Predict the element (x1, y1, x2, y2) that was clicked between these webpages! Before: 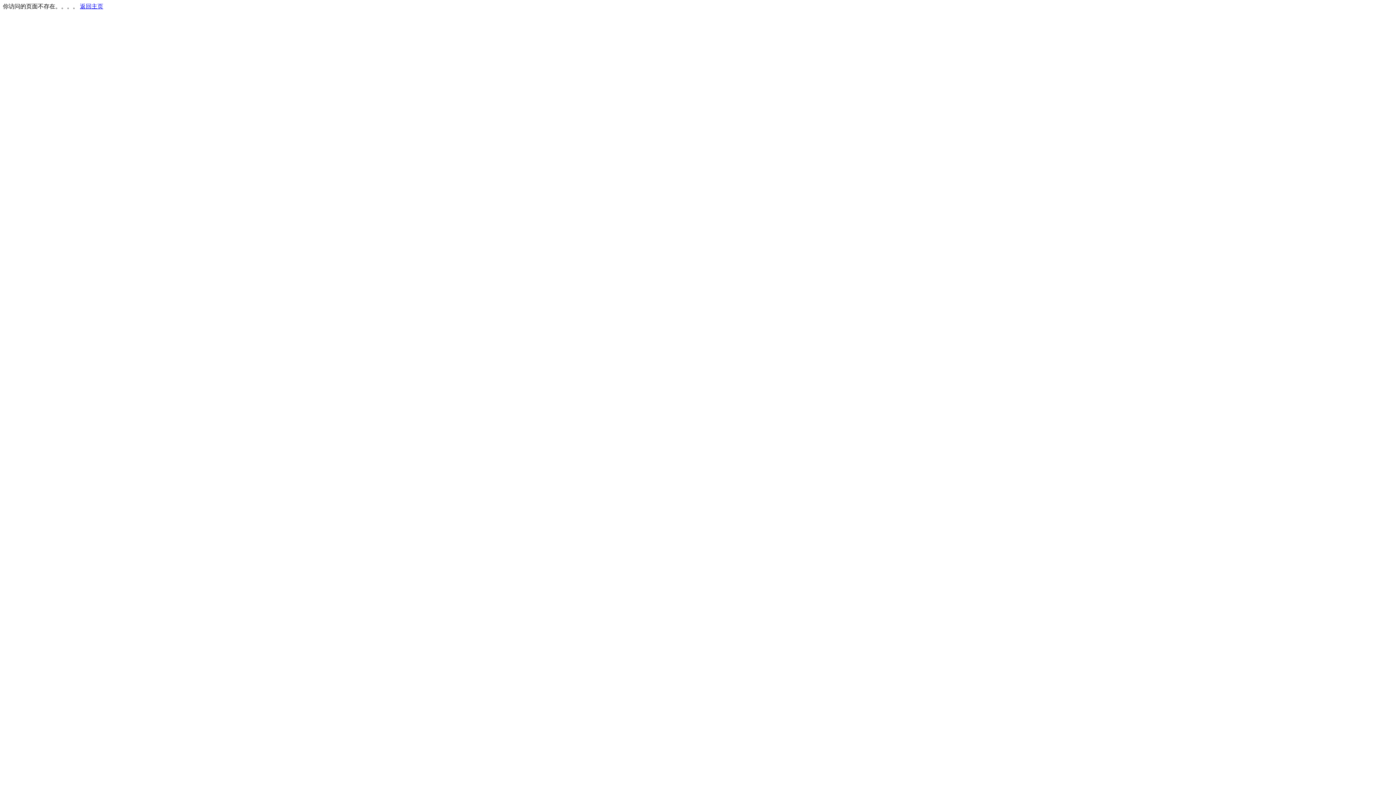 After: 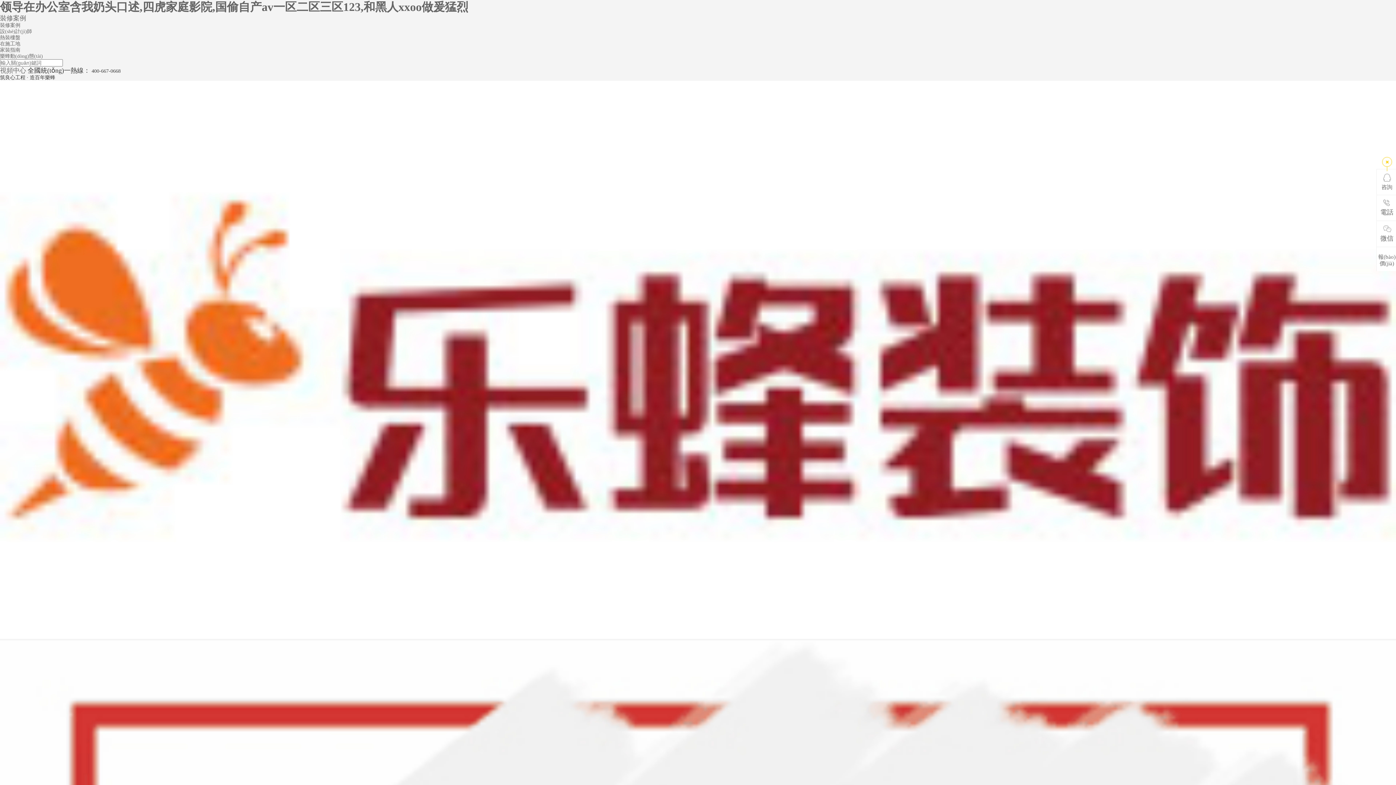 Action: label: 返回主页 bbox: (80, 3, 103, 9)